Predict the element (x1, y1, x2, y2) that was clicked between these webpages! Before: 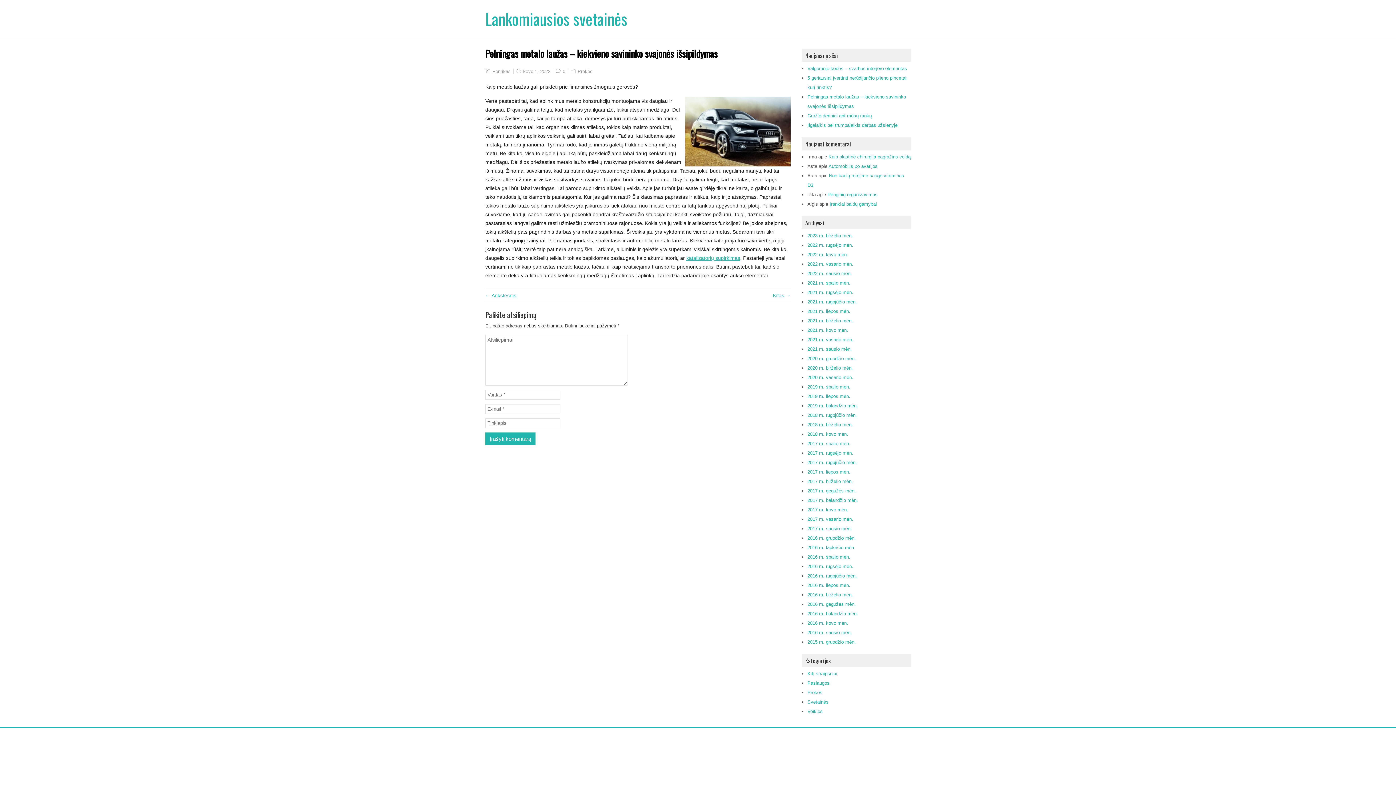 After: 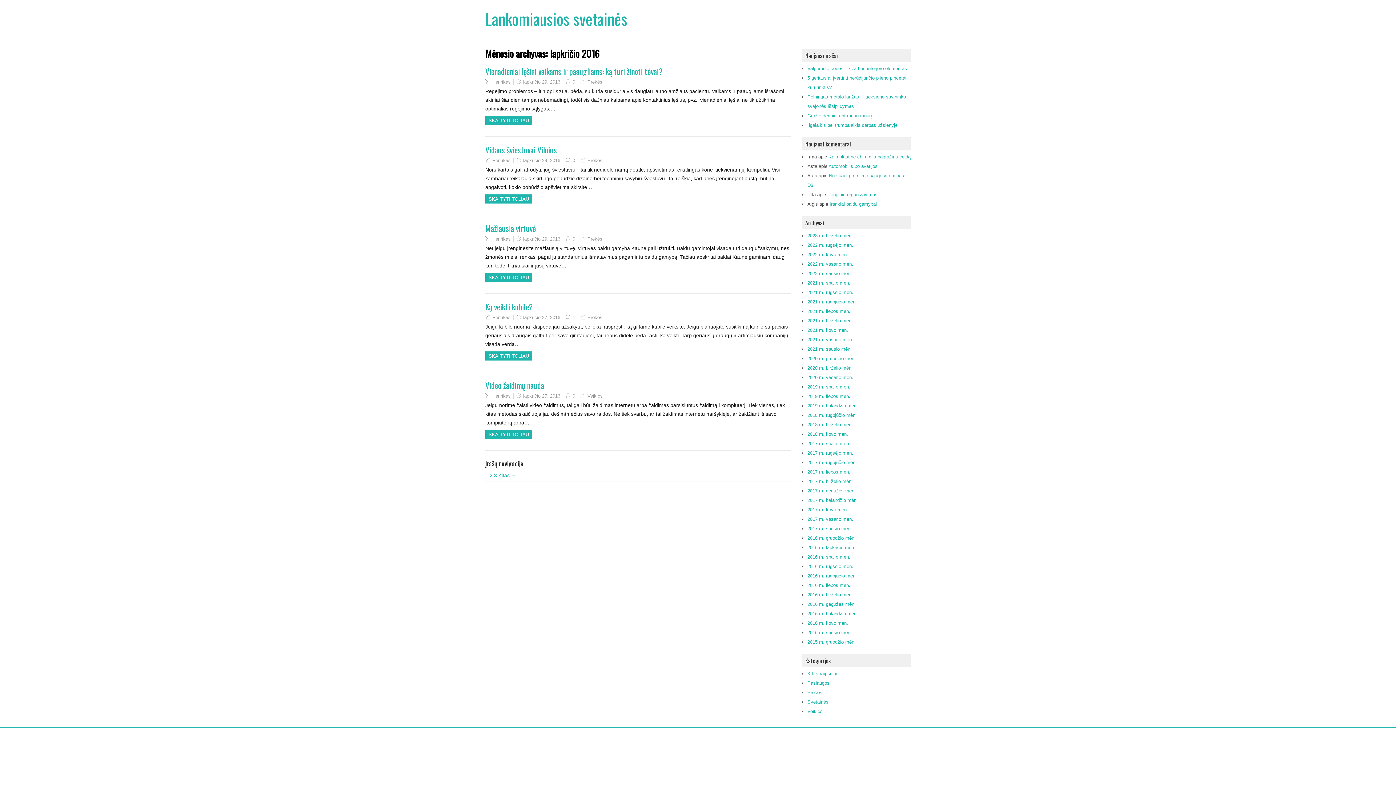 Action: label: 2016 m. lapkričio mėn. bbox: (807, 545, 855, 550)